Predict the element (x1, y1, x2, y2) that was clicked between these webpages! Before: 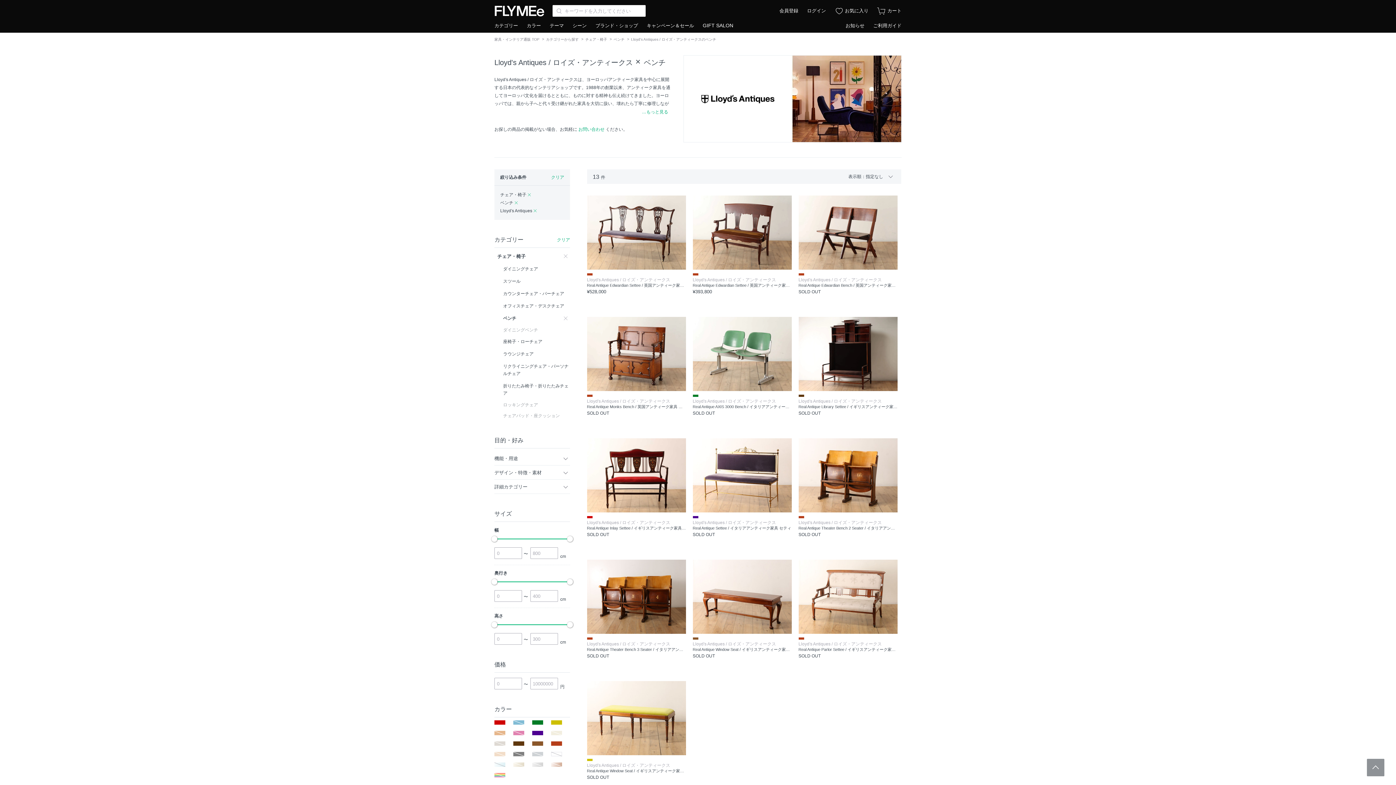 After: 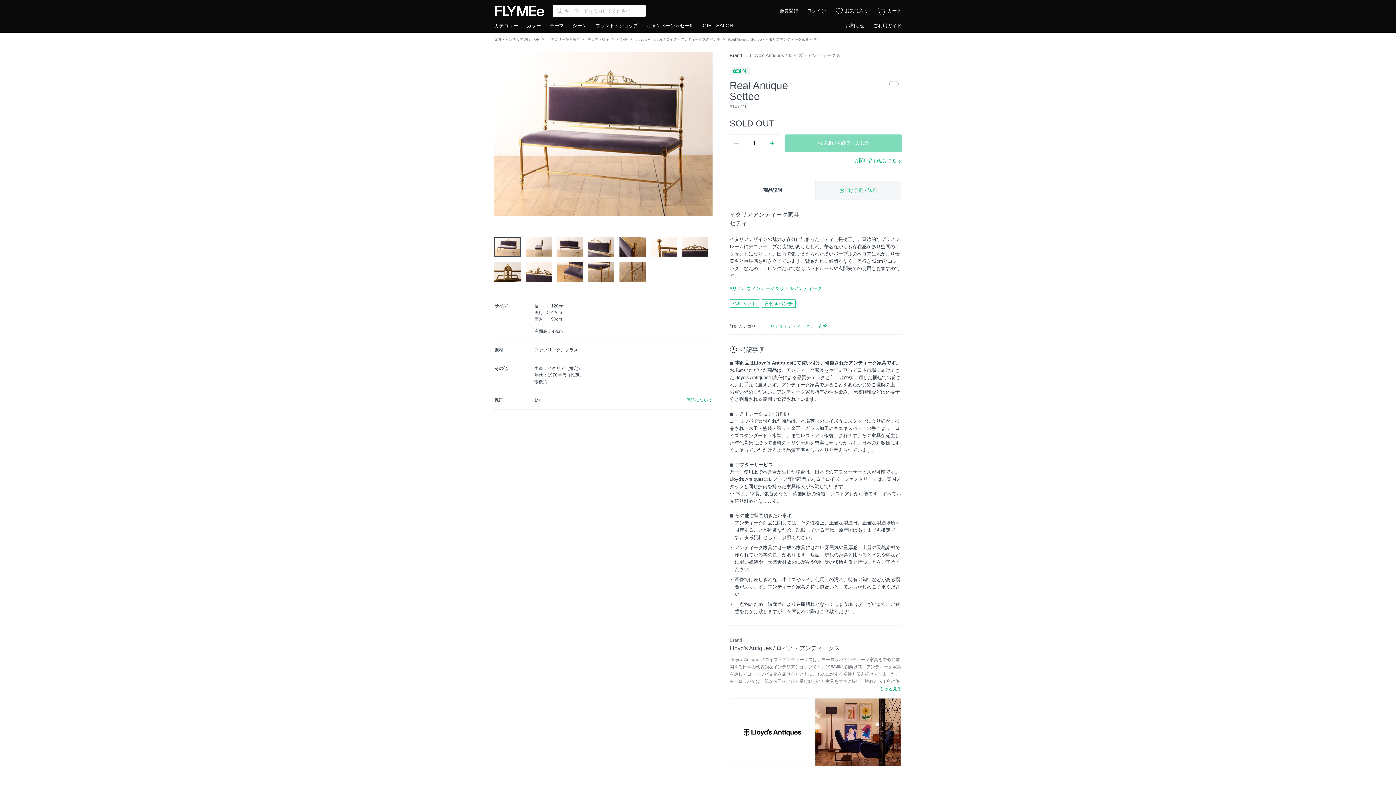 Action: bbox: (692, 438, 791, 542) label: Lloyd's Antiques / ロイズ・アンティークス
Real Antique Settee / イタリアアンティーク家具 セティ
SOLD OUT